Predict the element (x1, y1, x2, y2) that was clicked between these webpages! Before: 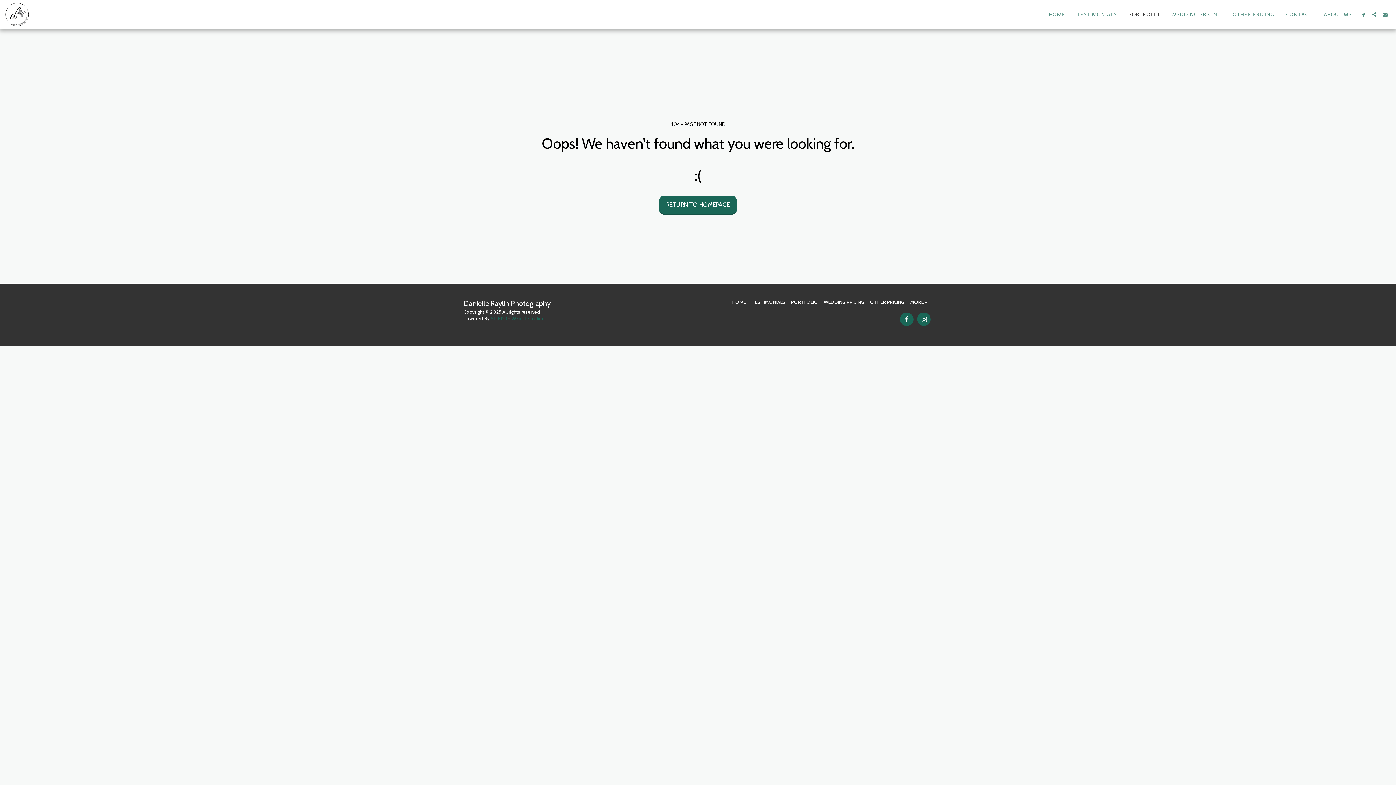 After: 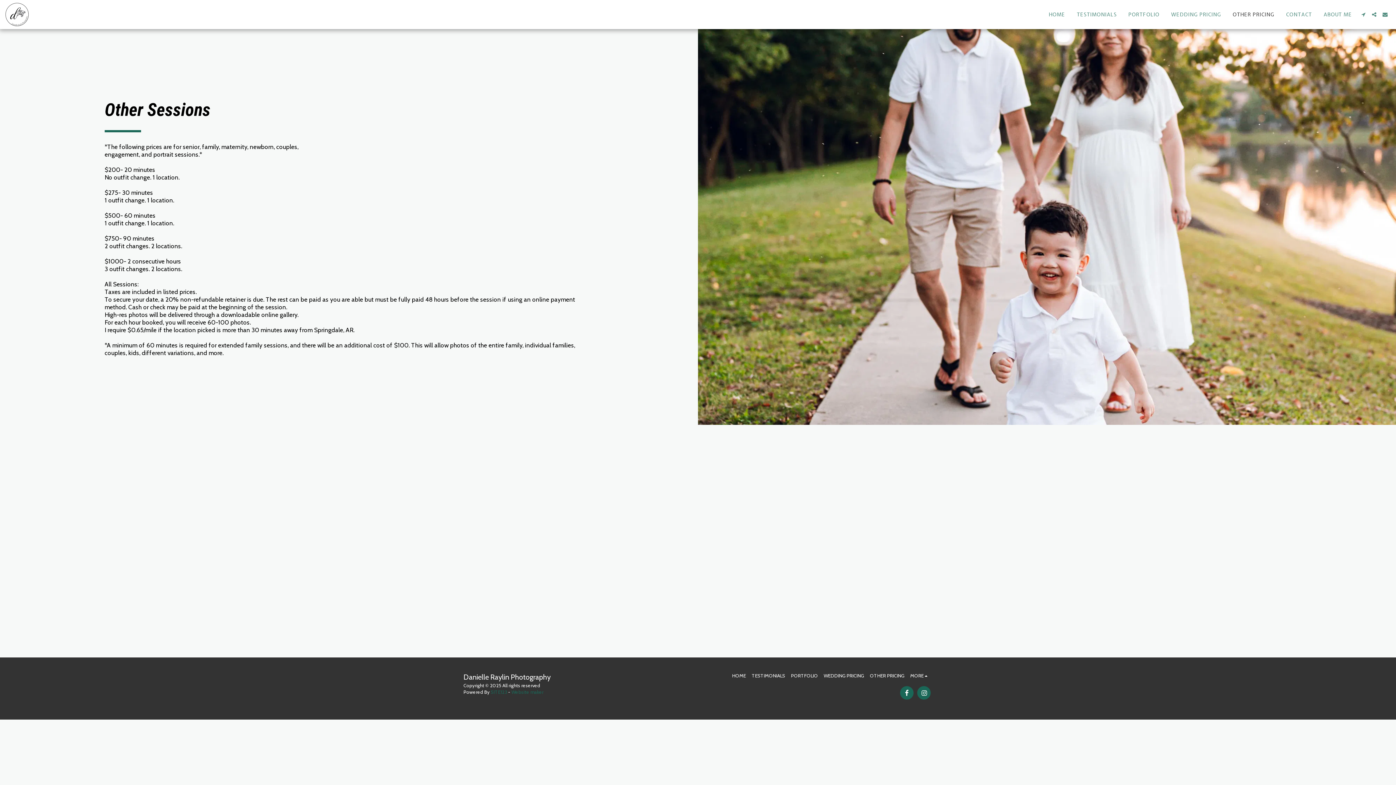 Action: bbox: (1227, 9, 1280, 19) label: OTHER PRICING